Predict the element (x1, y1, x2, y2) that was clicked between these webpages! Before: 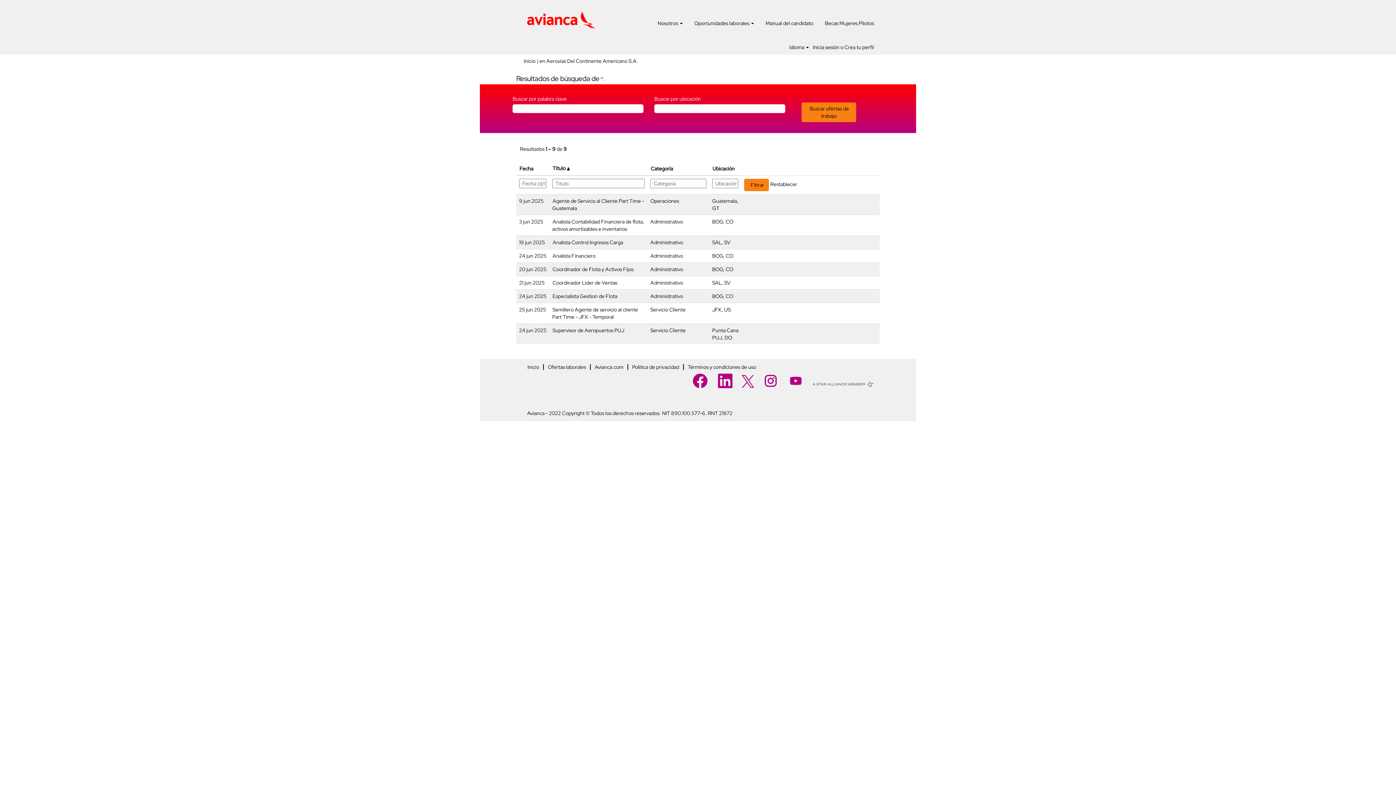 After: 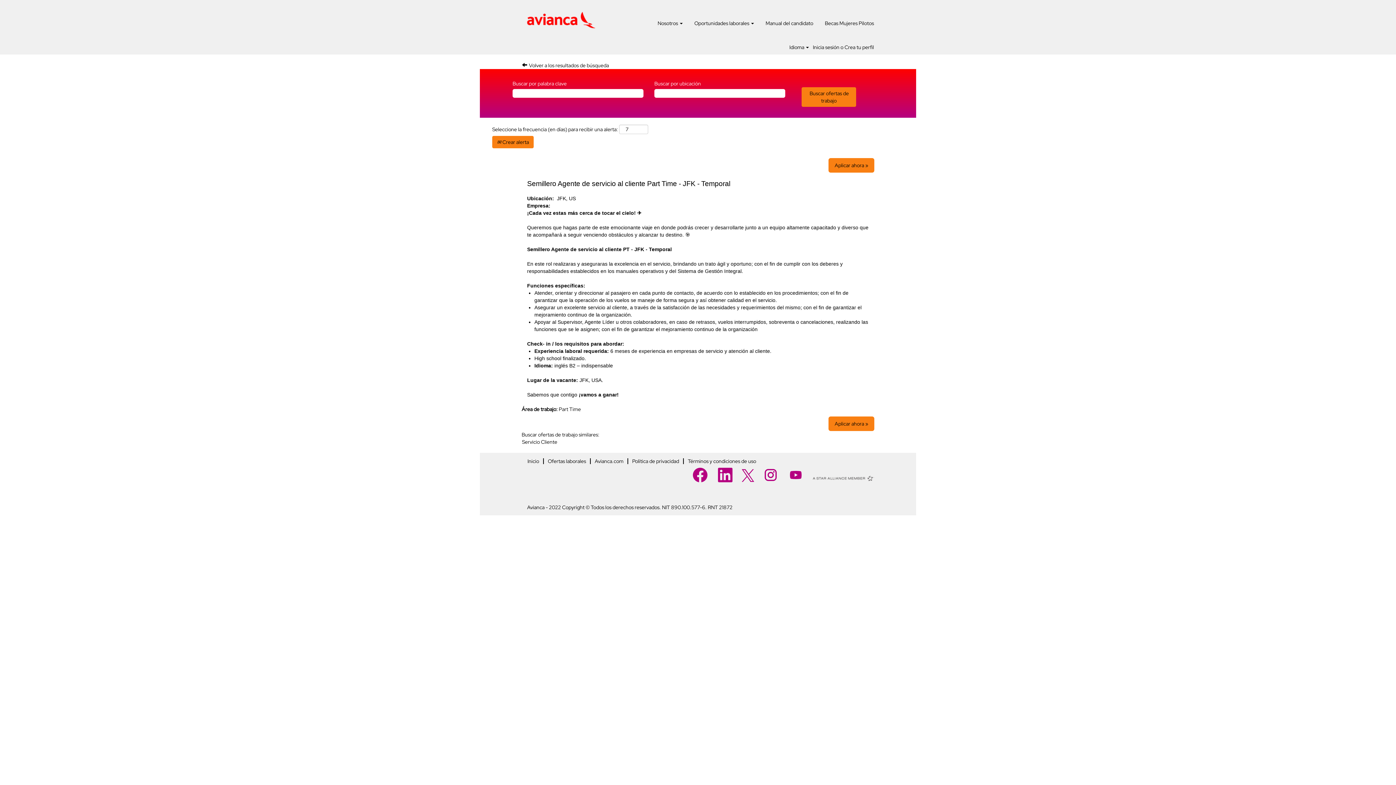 Action: bbox: (552, 306, 638, 320) label: Semillero Agente de servicio al cliente Part Time - JFK - Temporal